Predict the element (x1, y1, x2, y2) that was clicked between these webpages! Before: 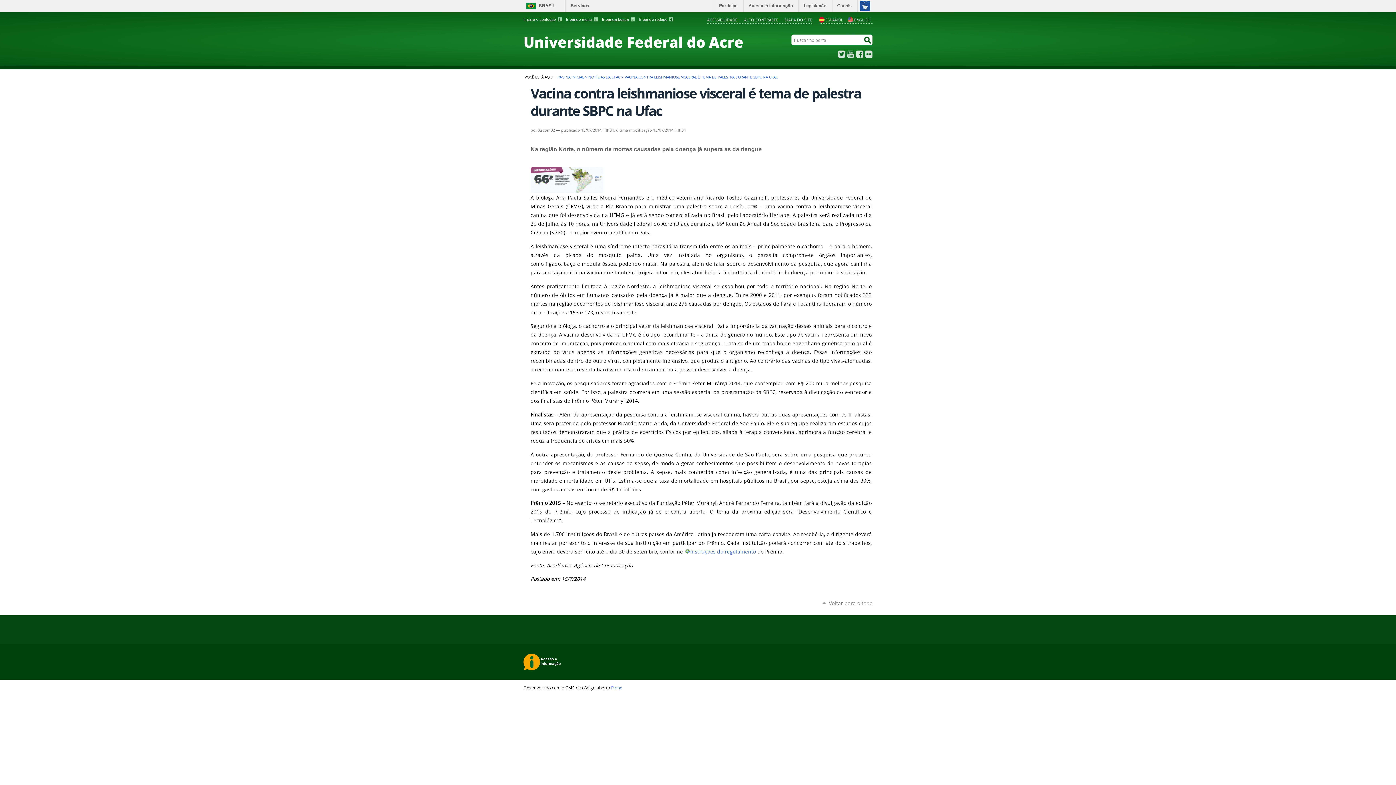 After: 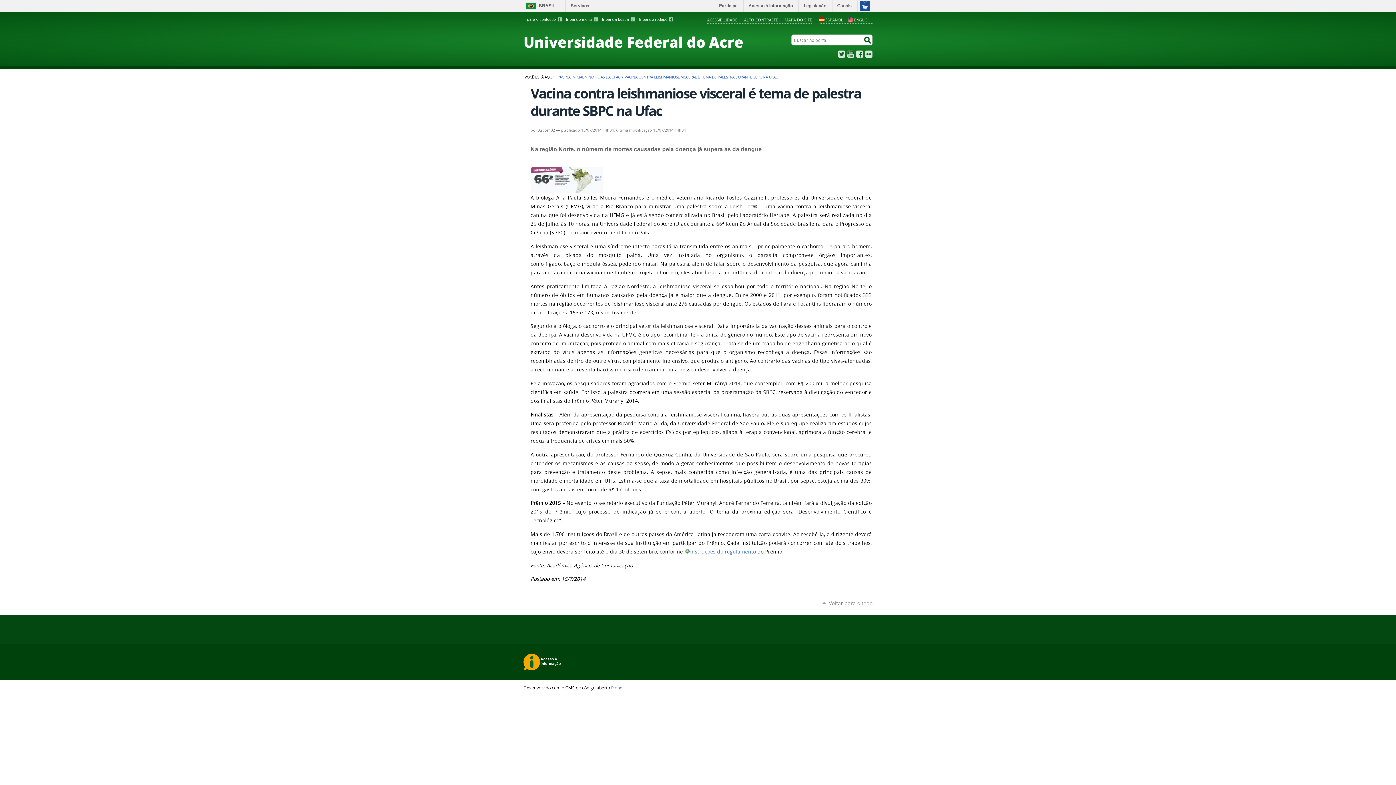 Action: label: Ir para o menu 2 bbox: (566, 17, 598, 21)